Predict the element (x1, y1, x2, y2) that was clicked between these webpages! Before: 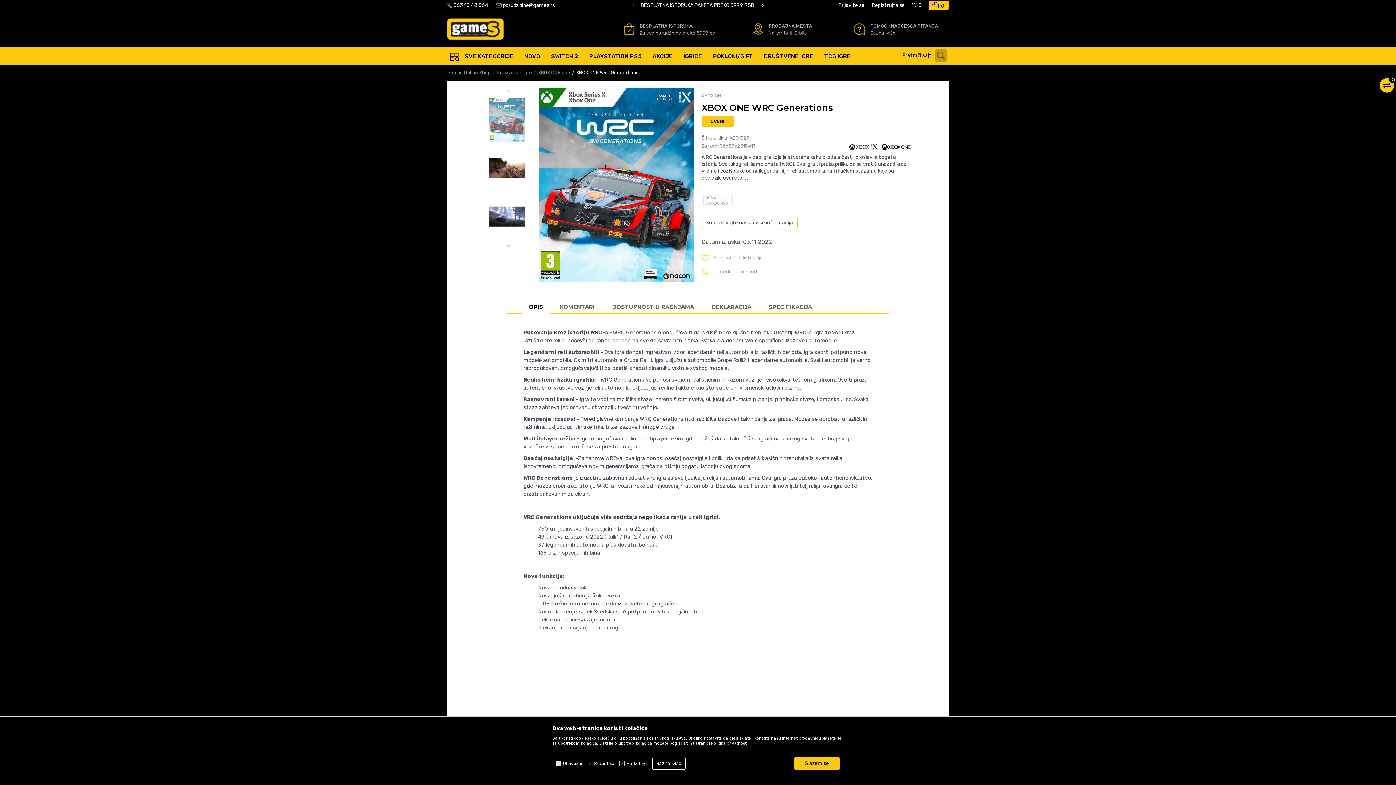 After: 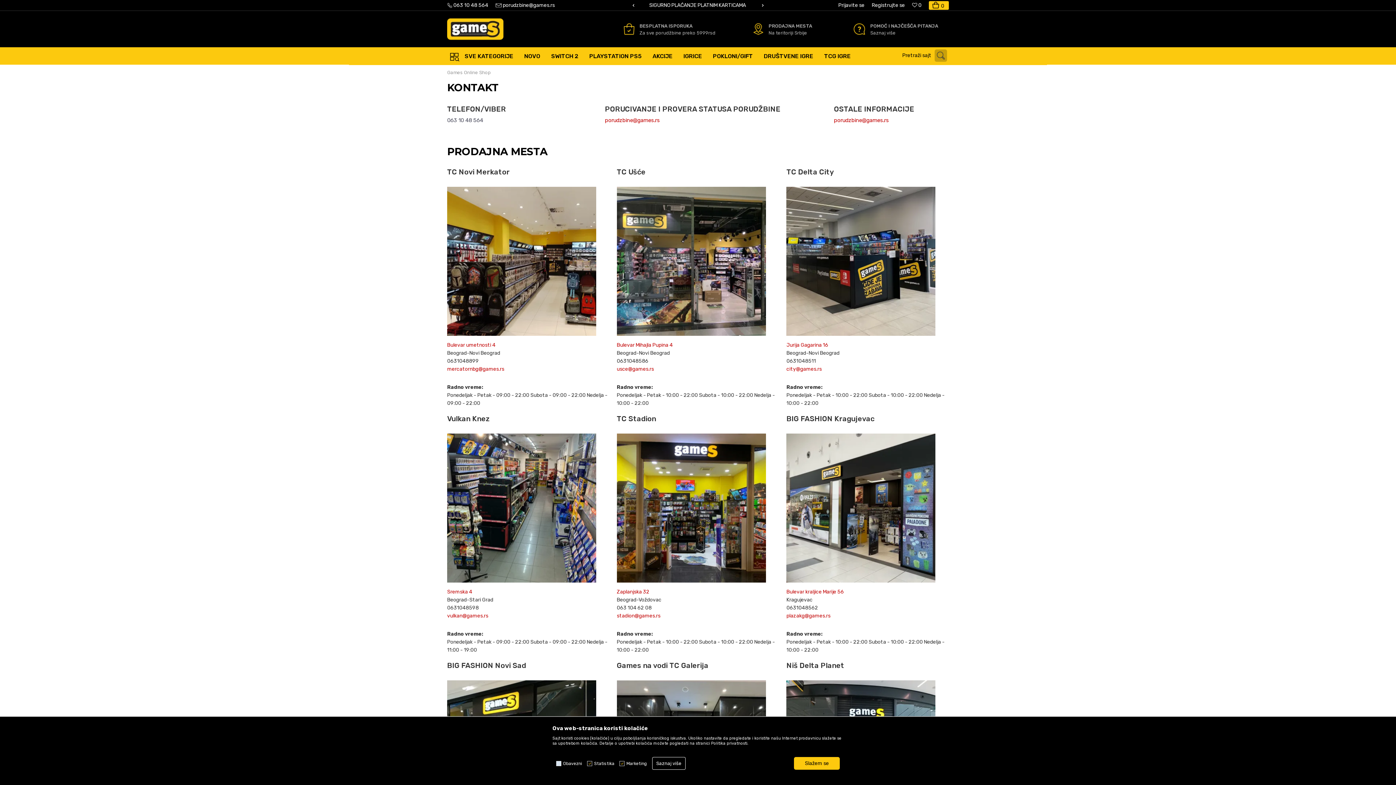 Action: label: PRODAJNA MESTA

Na teritoriji Srbije bbox: (768, 21, 812, 35)